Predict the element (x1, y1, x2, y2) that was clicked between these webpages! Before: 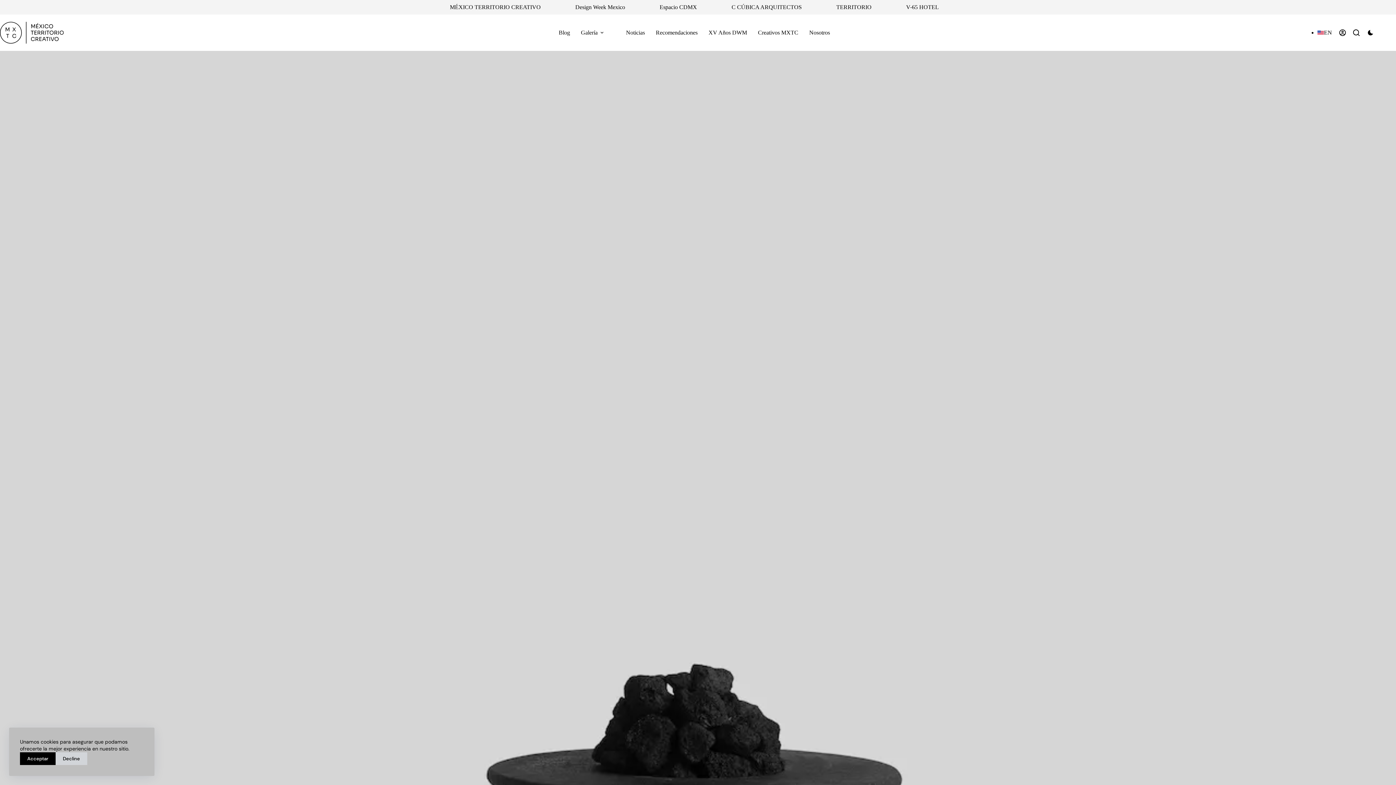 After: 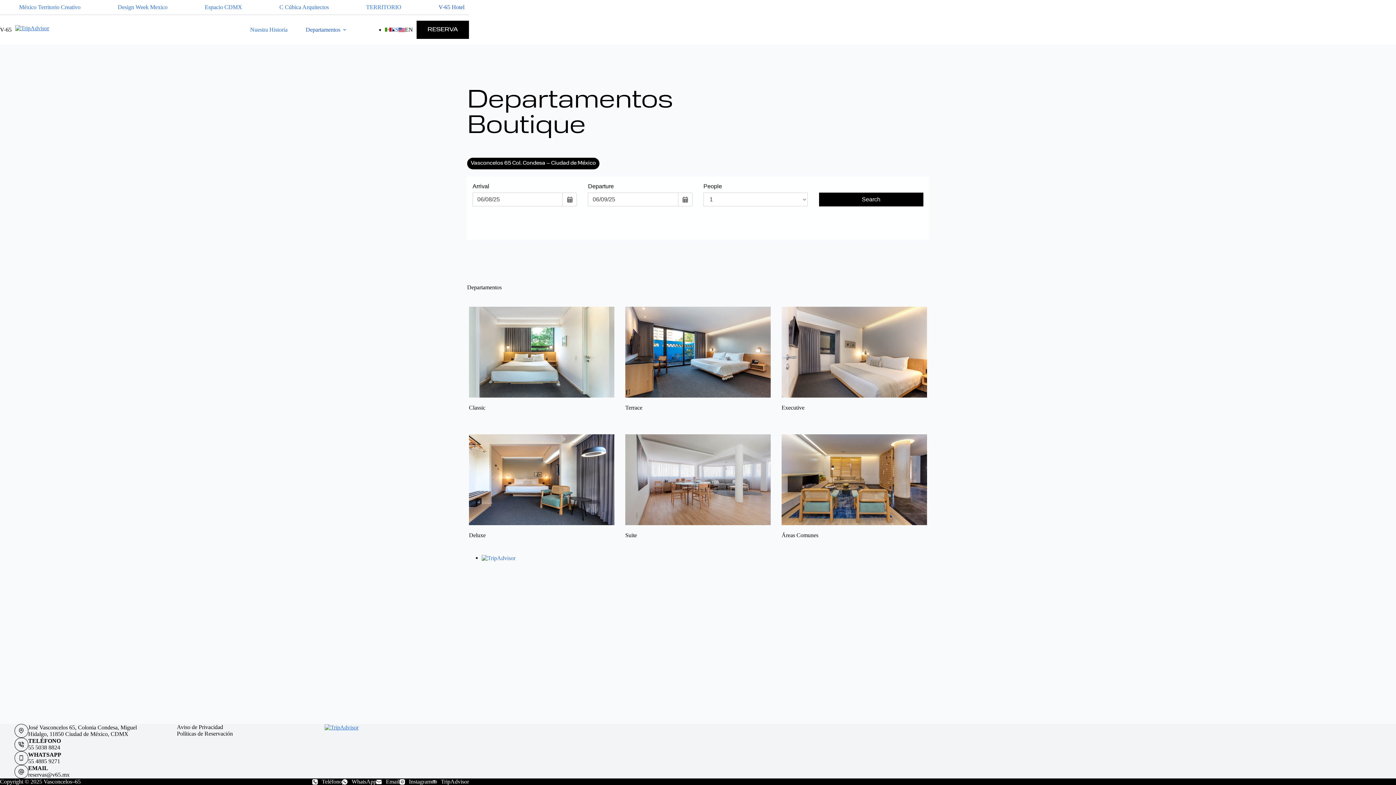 Action: bbox: (889, 0, 956, 14) label: V-65 HOTEL